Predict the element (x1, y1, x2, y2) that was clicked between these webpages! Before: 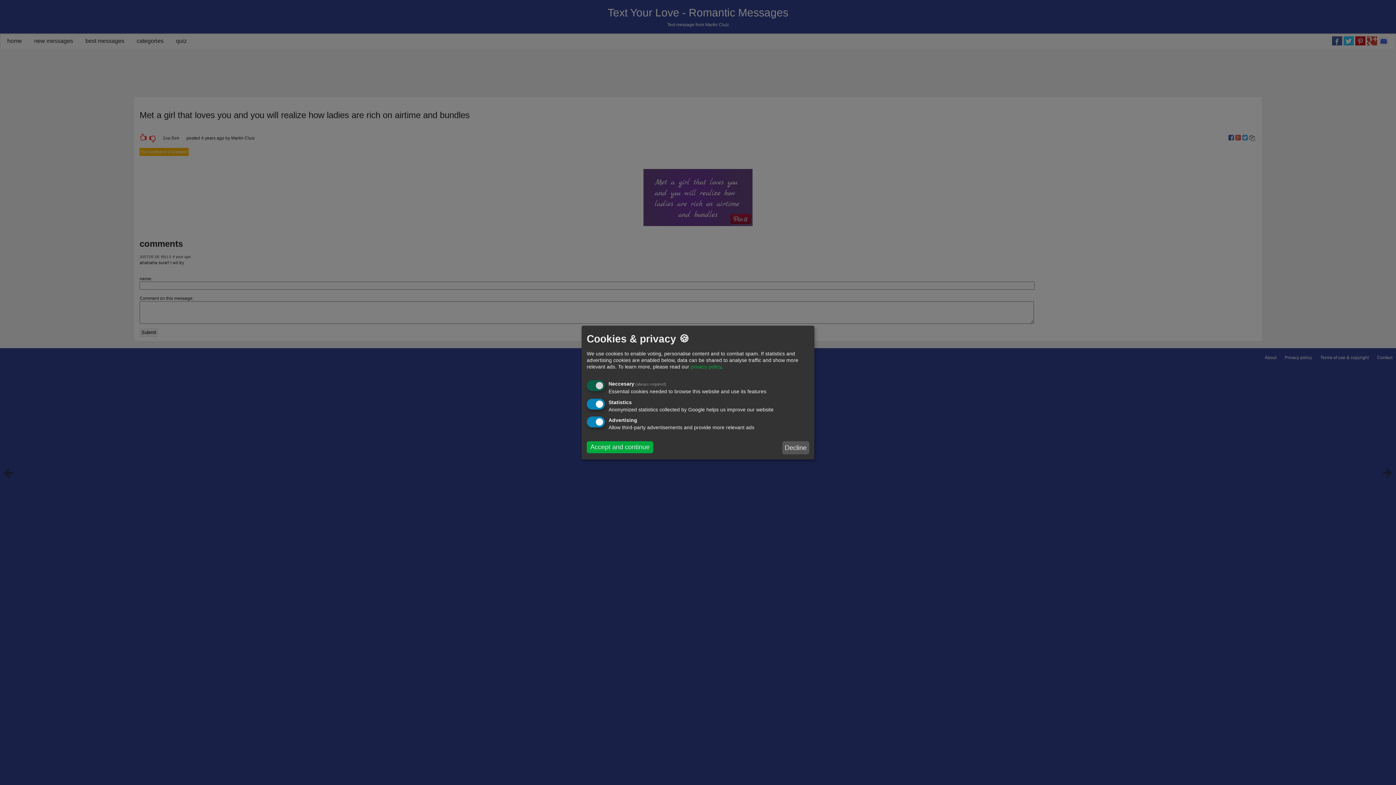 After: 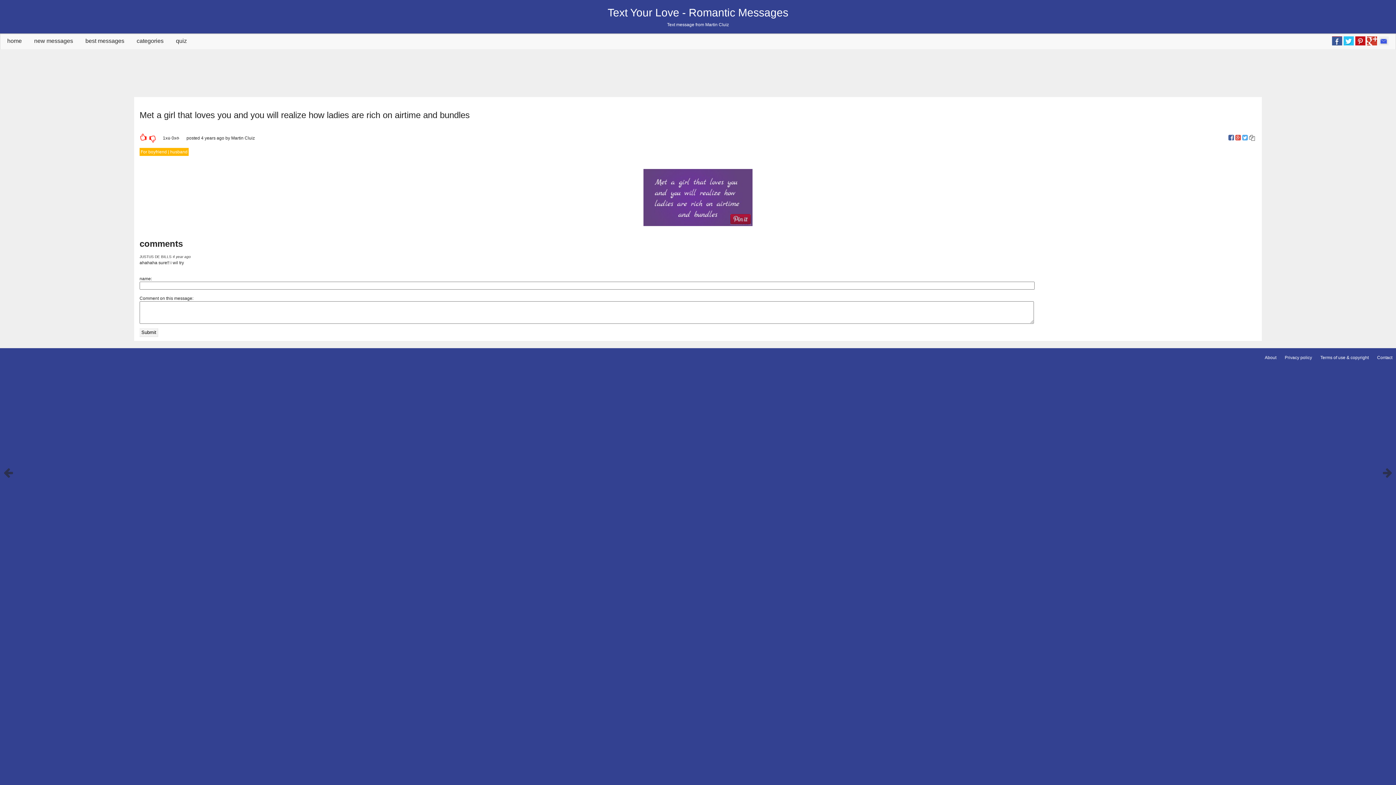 Action: bbox: (586, 441, 653, 453) label: Accept and continue